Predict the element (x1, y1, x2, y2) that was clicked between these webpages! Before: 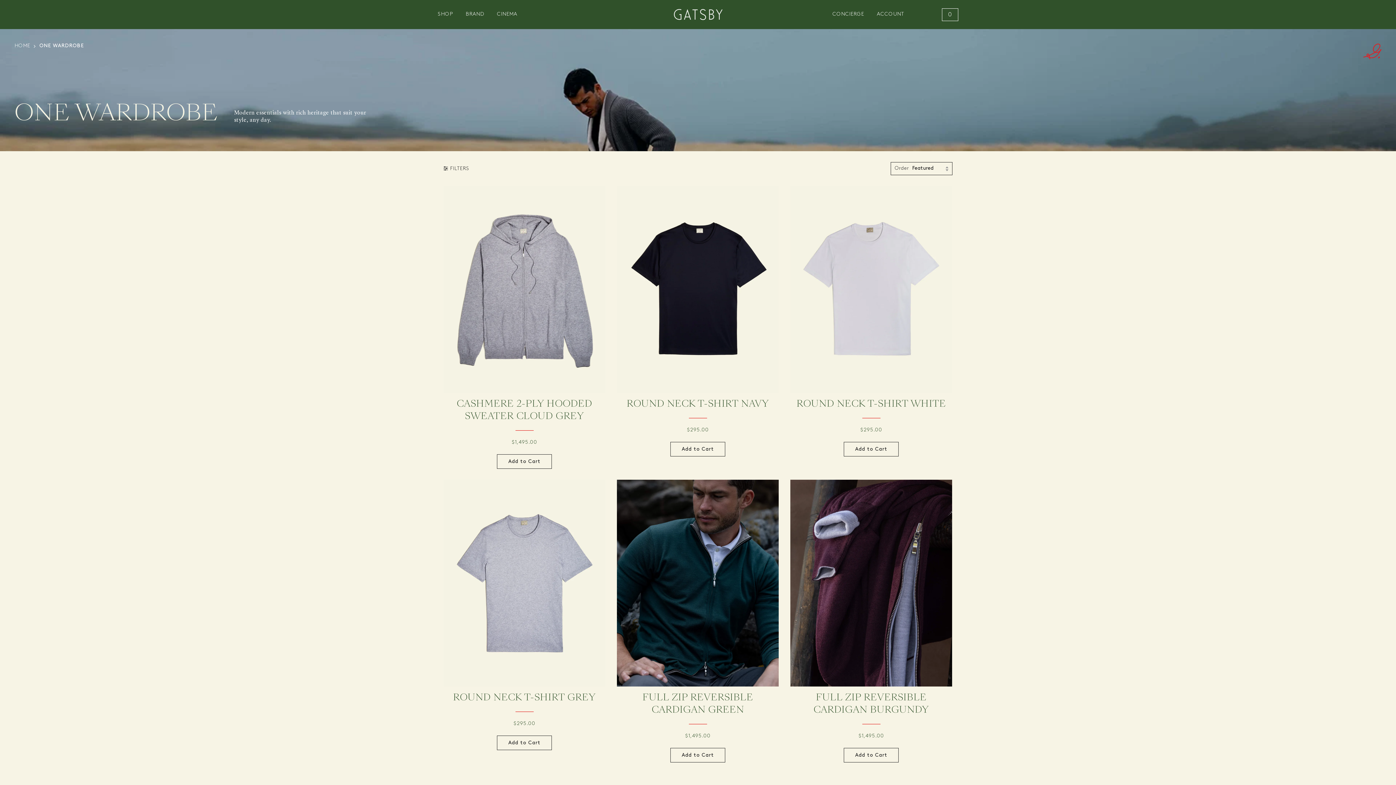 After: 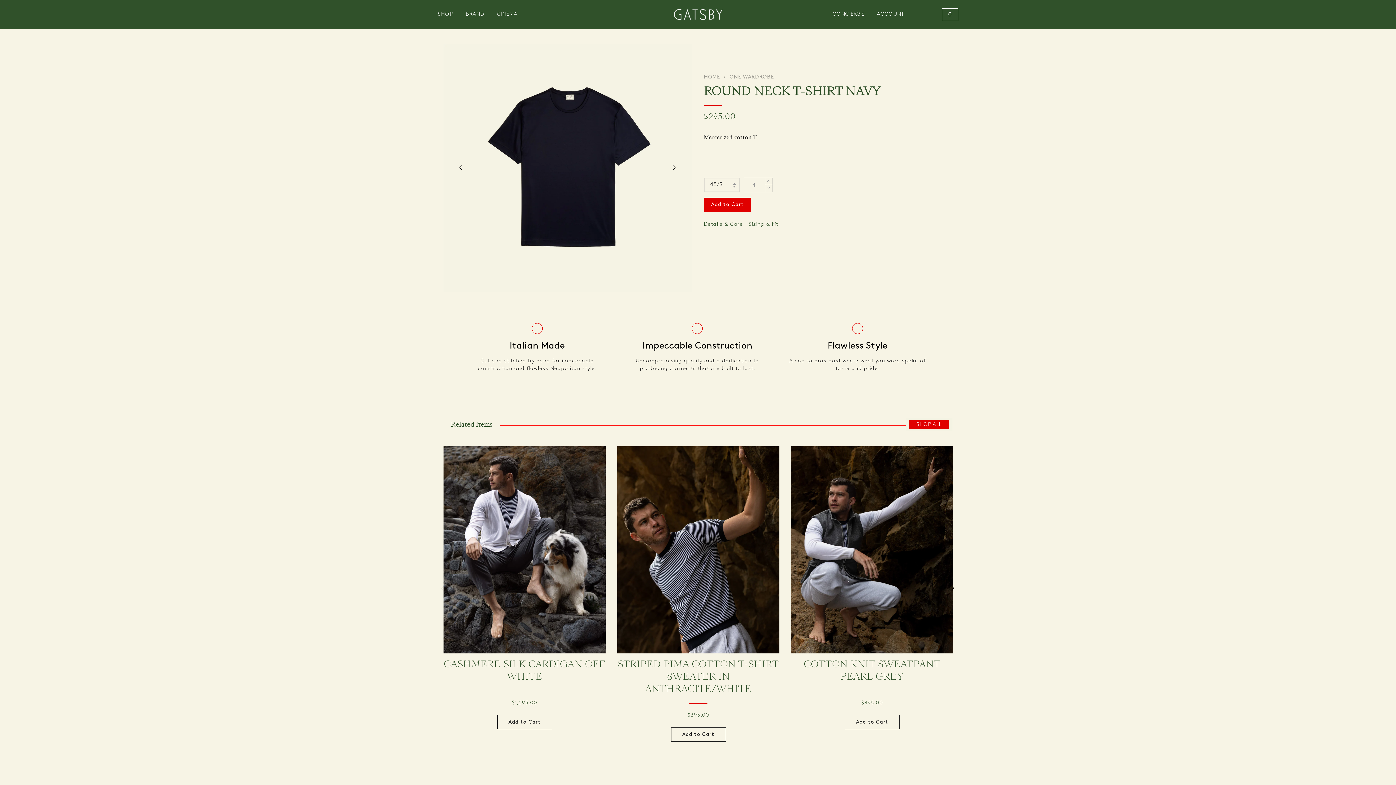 Action: bbox: (670, 442, 725, 456) label: Add to Cart